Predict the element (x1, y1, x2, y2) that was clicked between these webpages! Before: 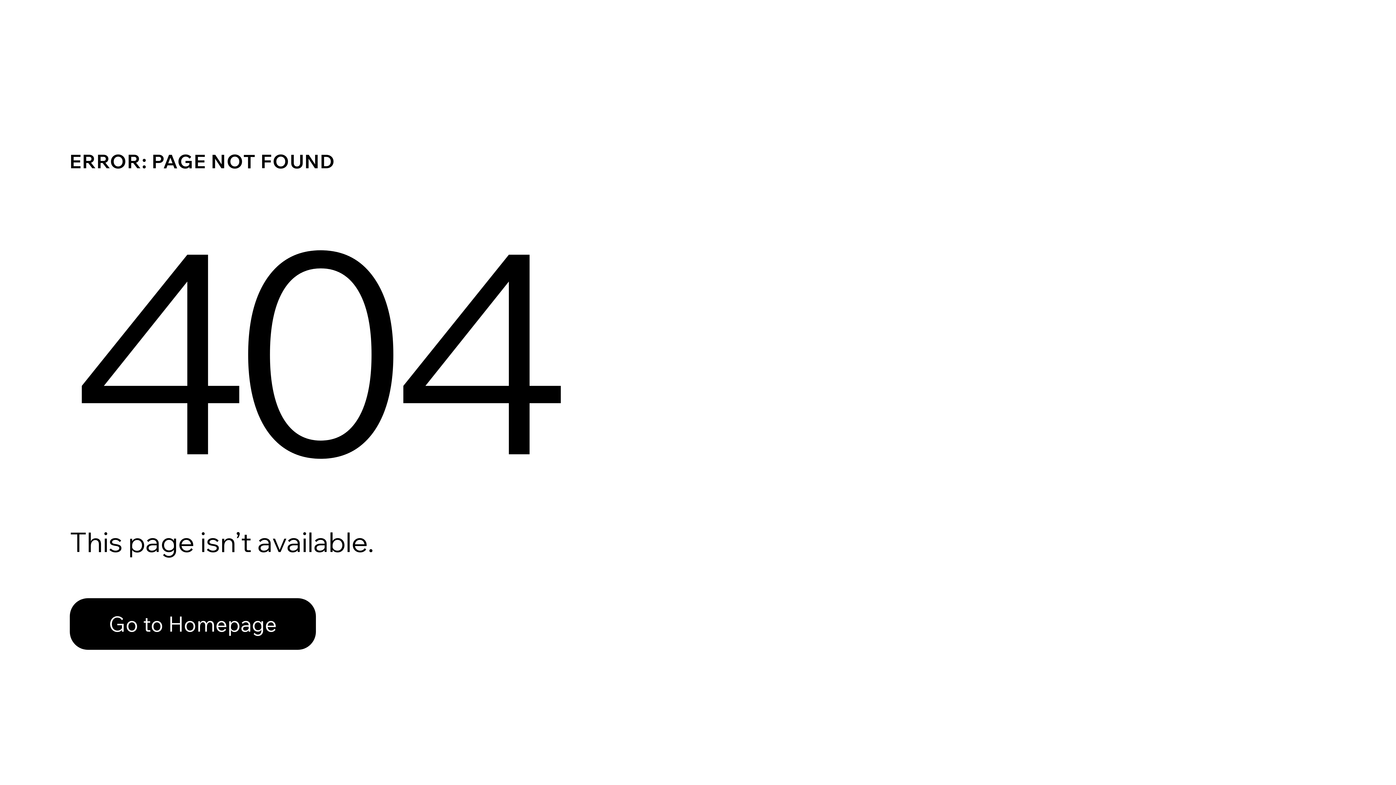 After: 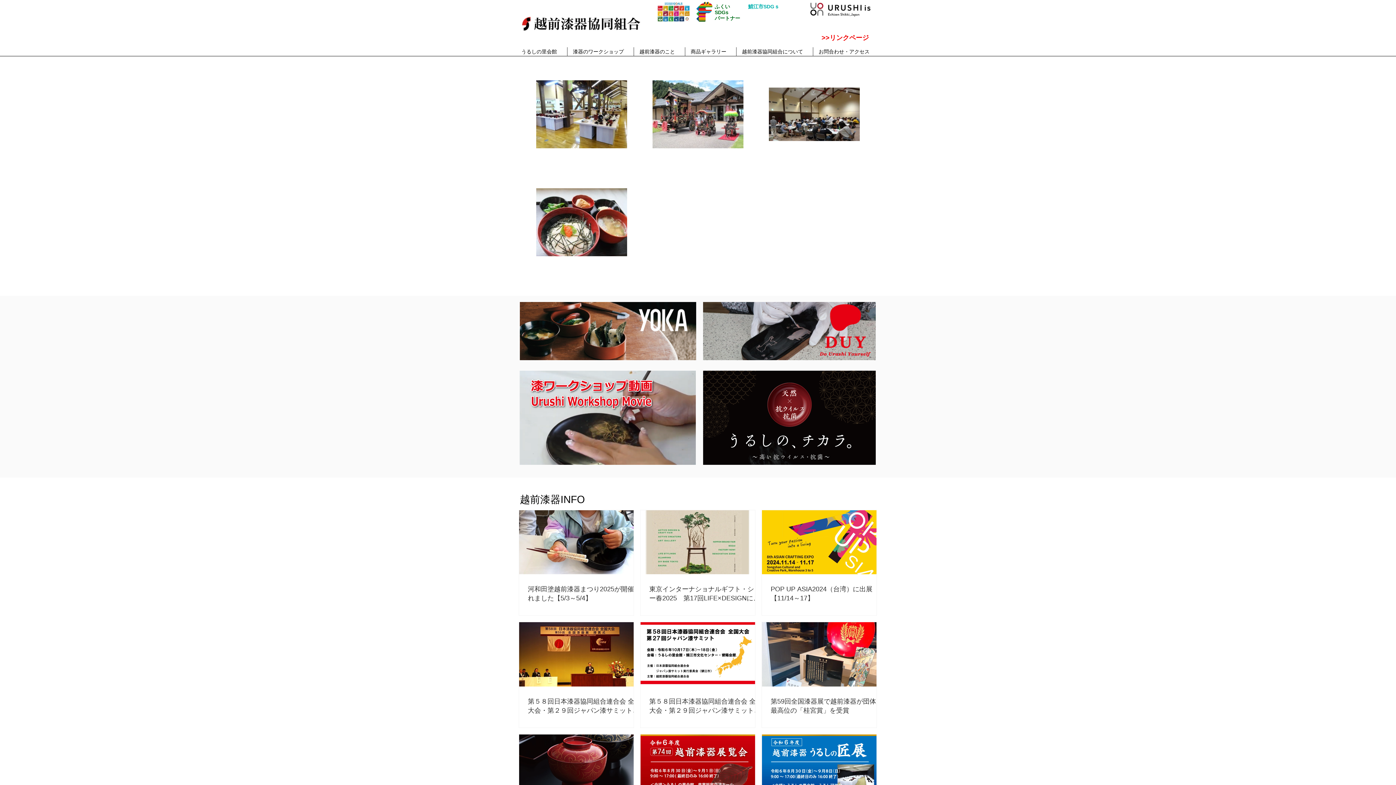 Action: bbox: (69, 582, 768, 659) label: Go to Homepage